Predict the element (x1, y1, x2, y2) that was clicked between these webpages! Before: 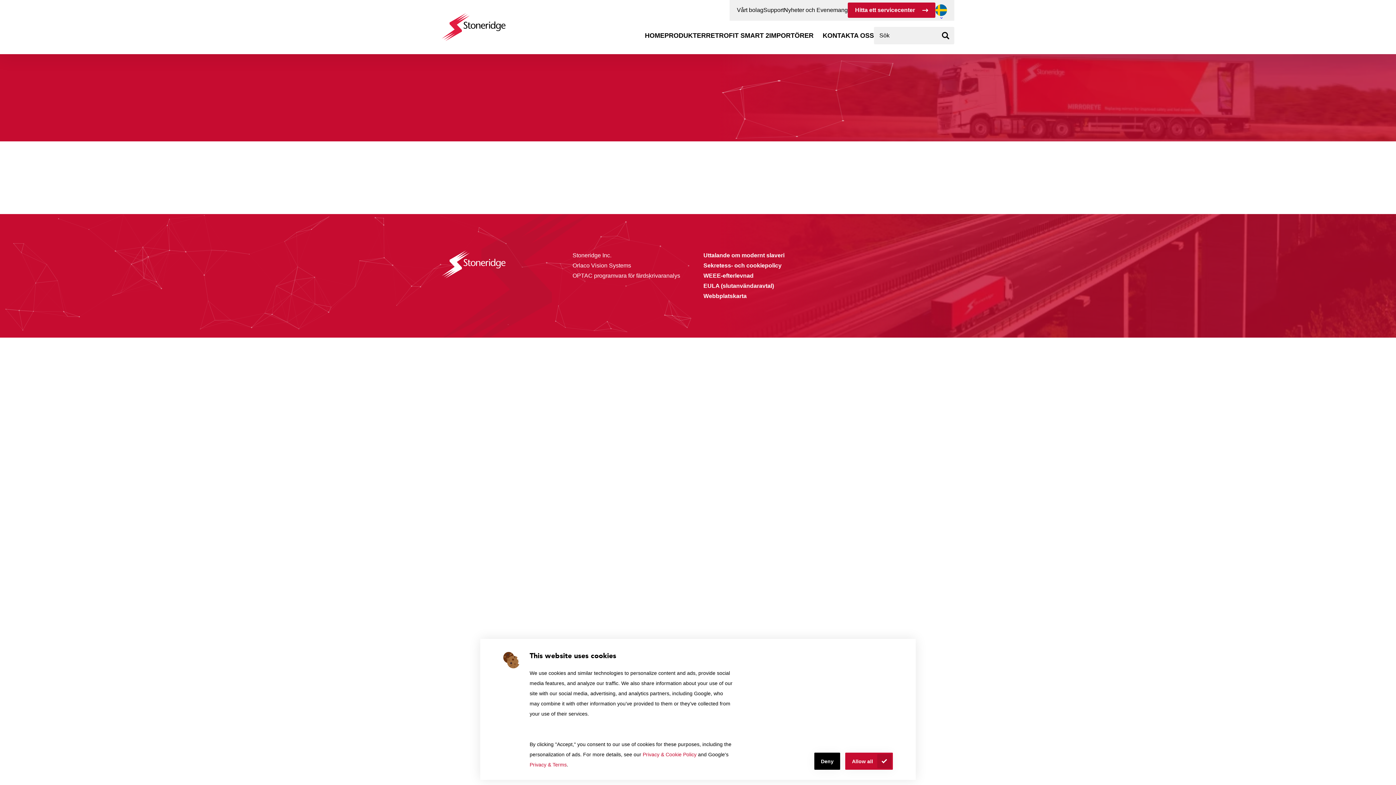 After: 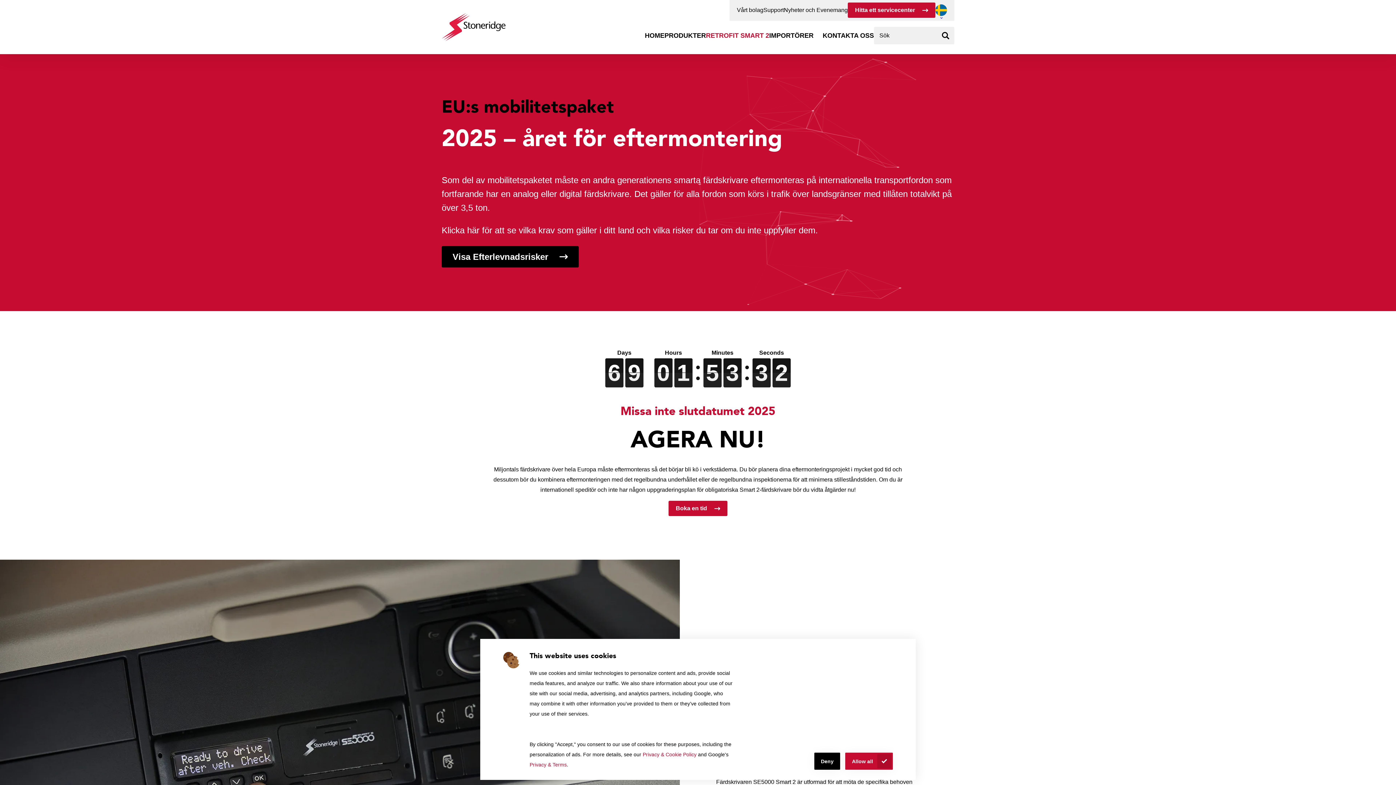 Action: bbox: (706, 32, 769, 38) label: RETROFIT SMART 2